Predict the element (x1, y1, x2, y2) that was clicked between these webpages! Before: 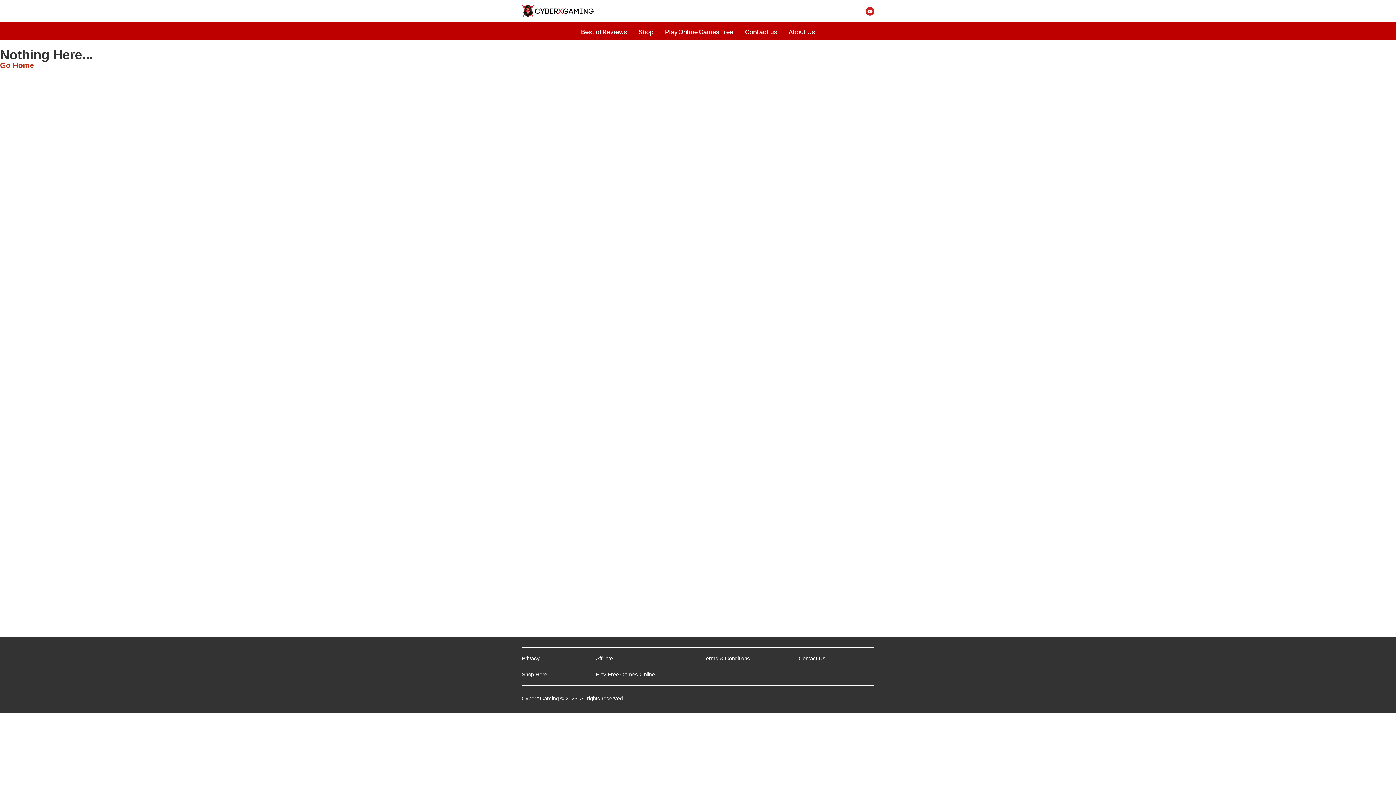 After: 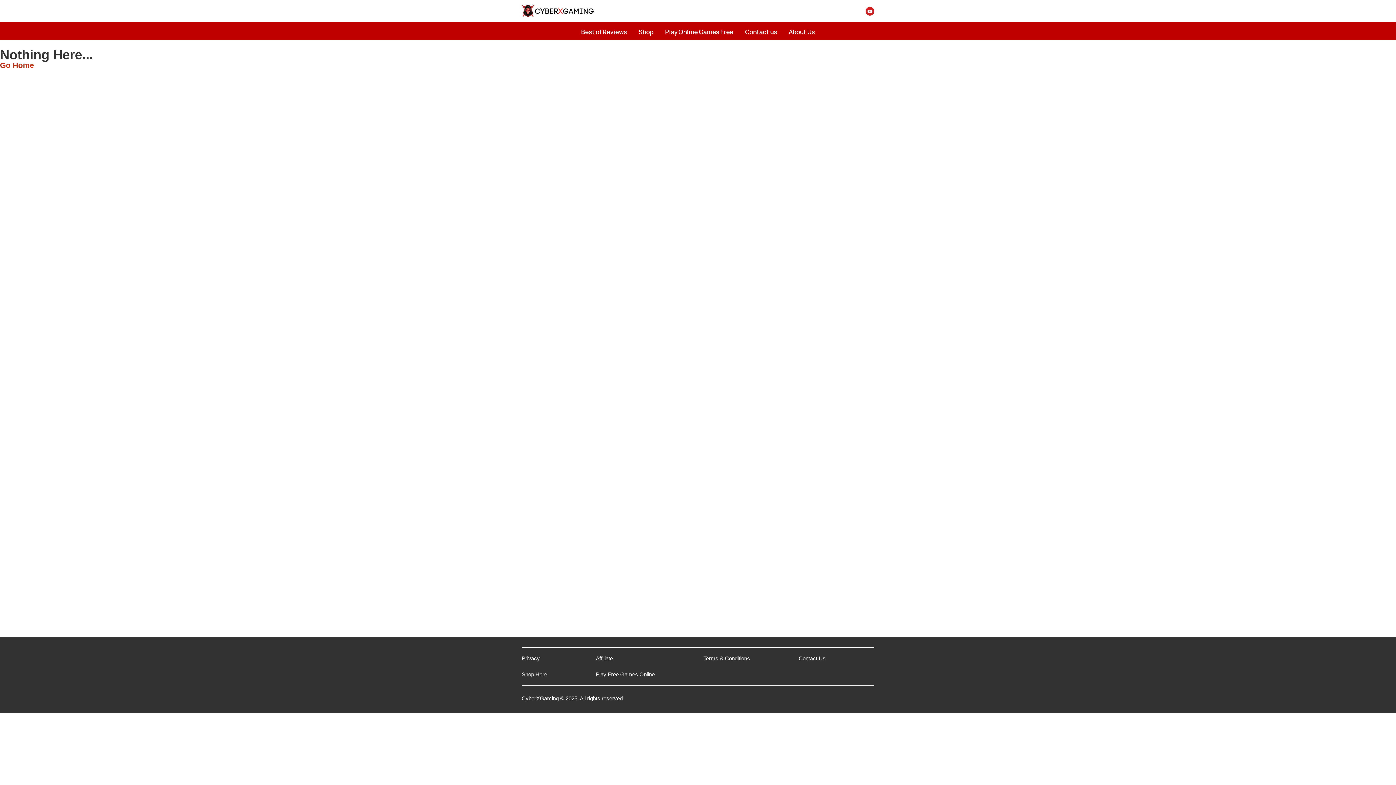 Action: label: Instagram bbox: (852, 694, 860, 702)